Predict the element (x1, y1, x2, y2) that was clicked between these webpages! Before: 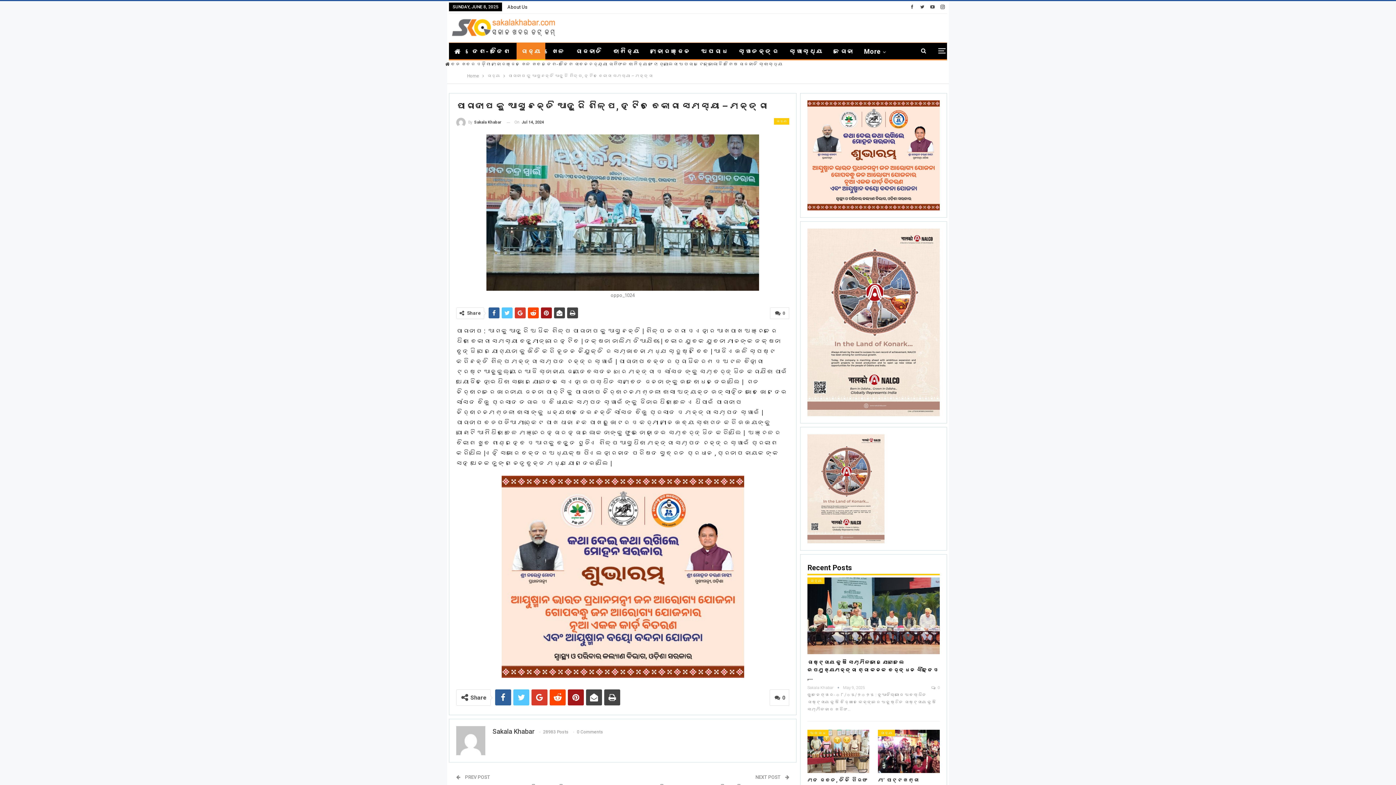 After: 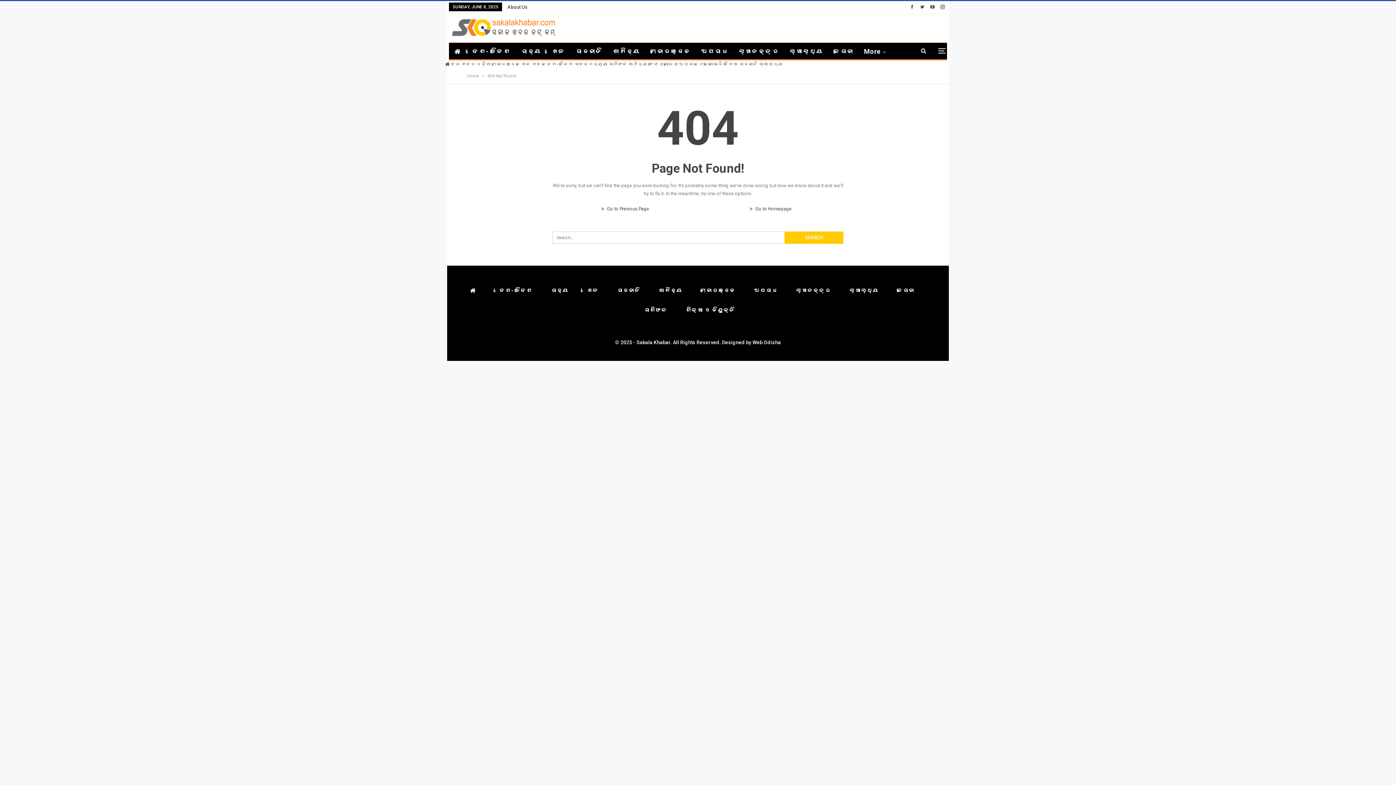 Action: bbox: (547, 61, 573, 66) label: ଦେଶ- ବିଦେଶ